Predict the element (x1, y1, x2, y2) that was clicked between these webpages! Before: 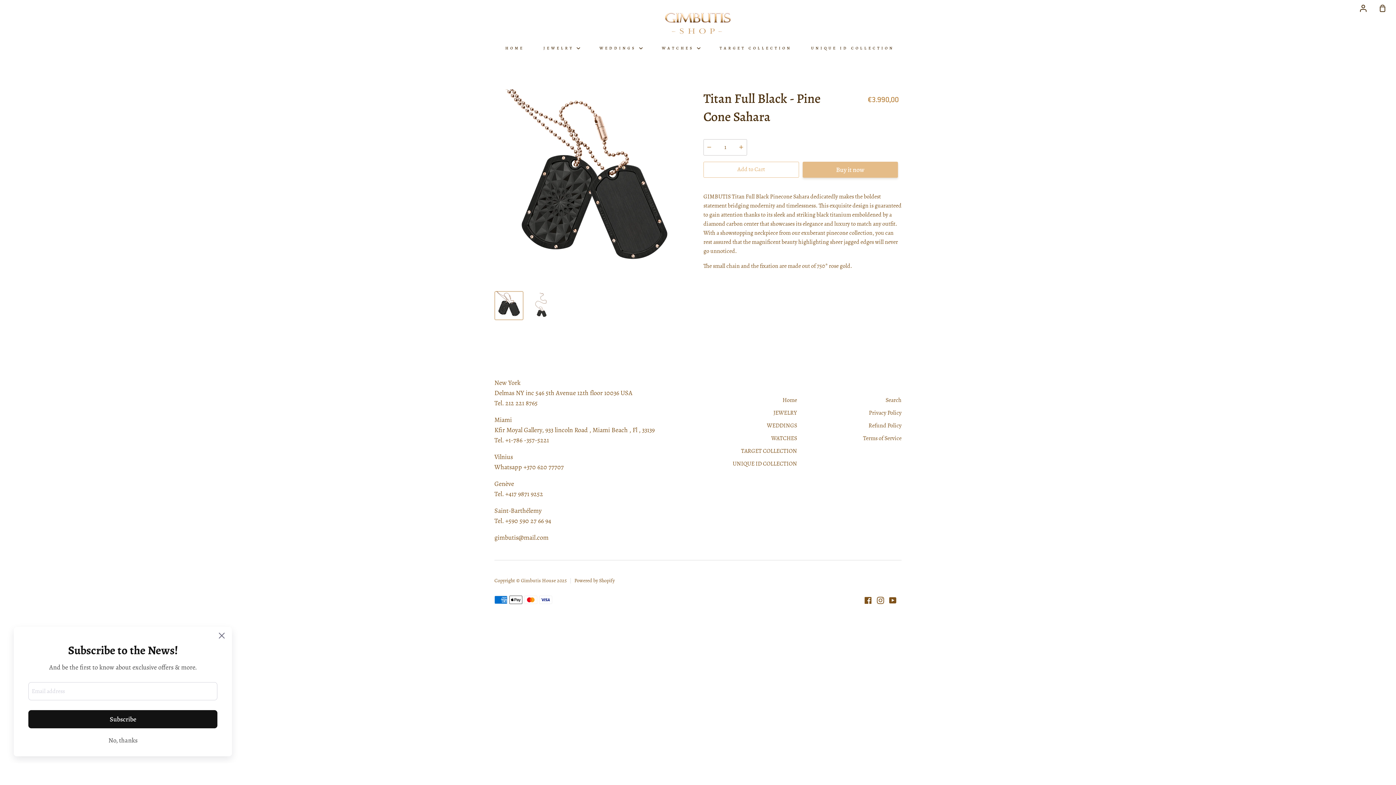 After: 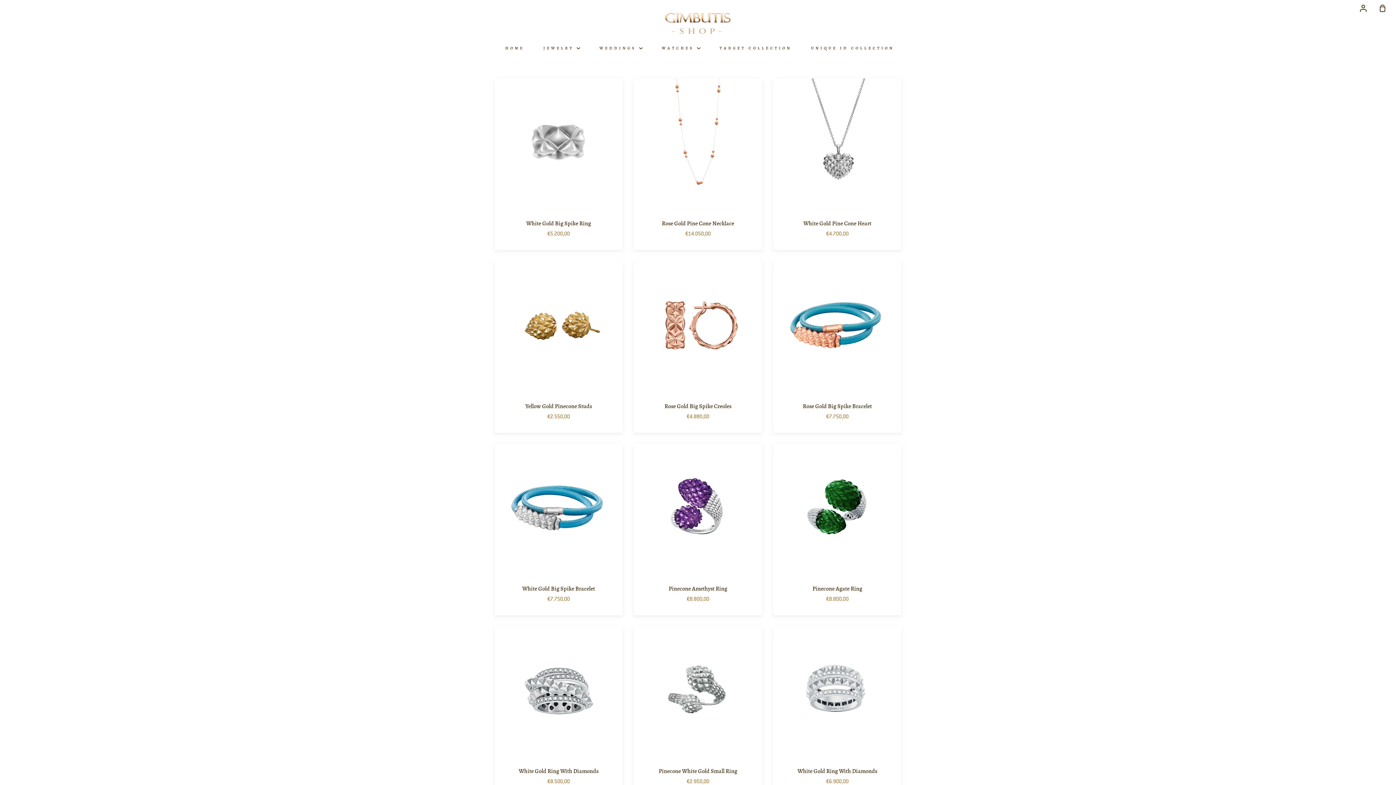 Action: bbox: (773, 409, 797, 418) label: JEWELRY